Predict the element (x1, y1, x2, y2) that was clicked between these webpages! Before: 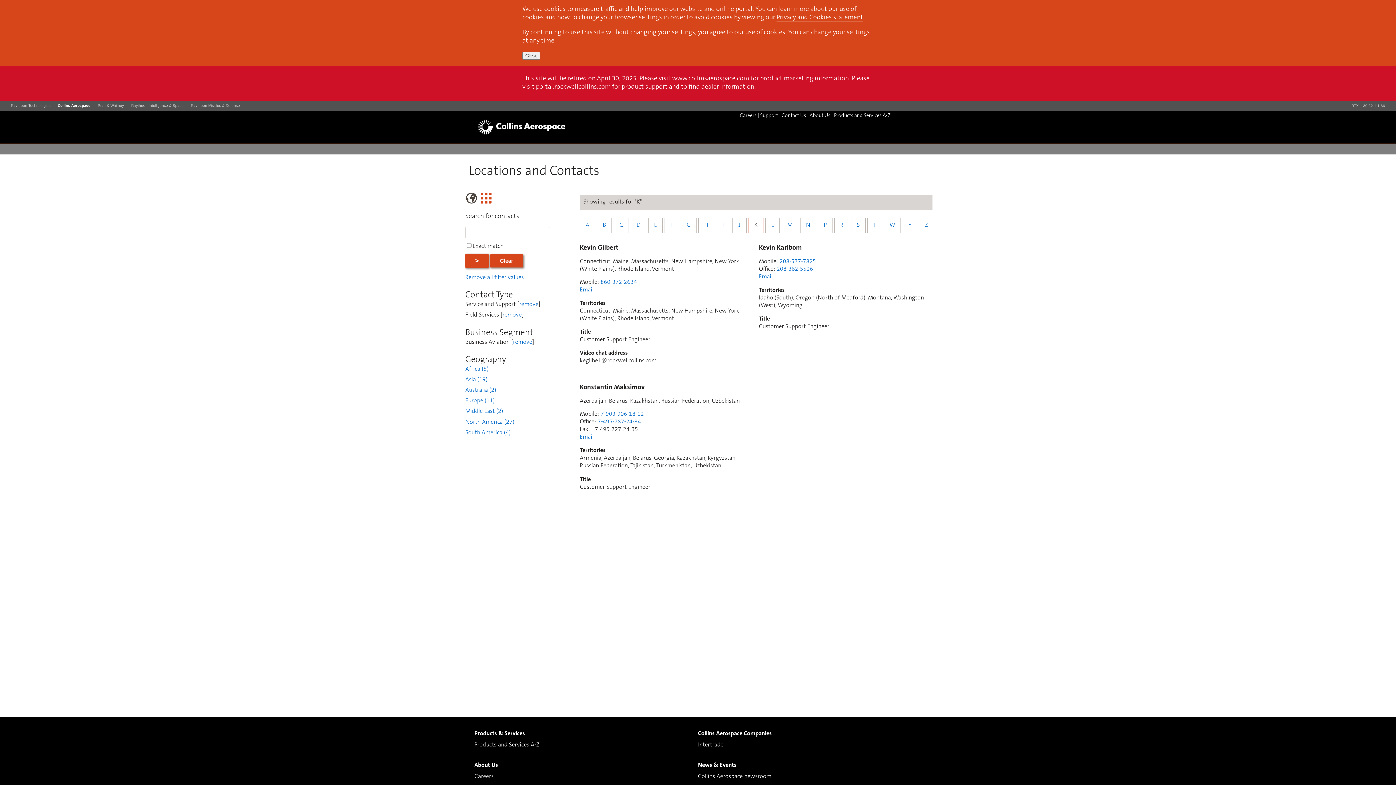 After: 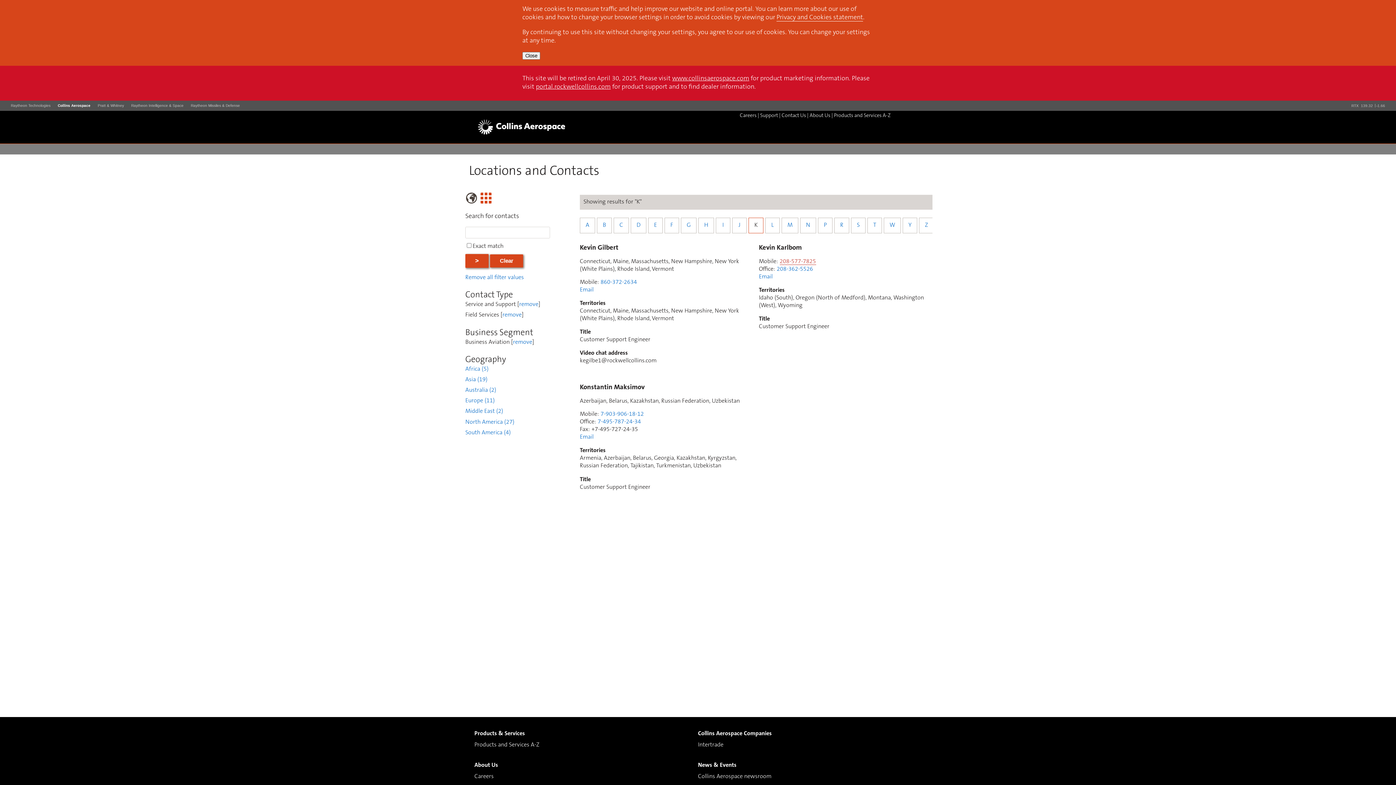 Action: bbox: (779, 258, 816, 264) label: 208-577-7825